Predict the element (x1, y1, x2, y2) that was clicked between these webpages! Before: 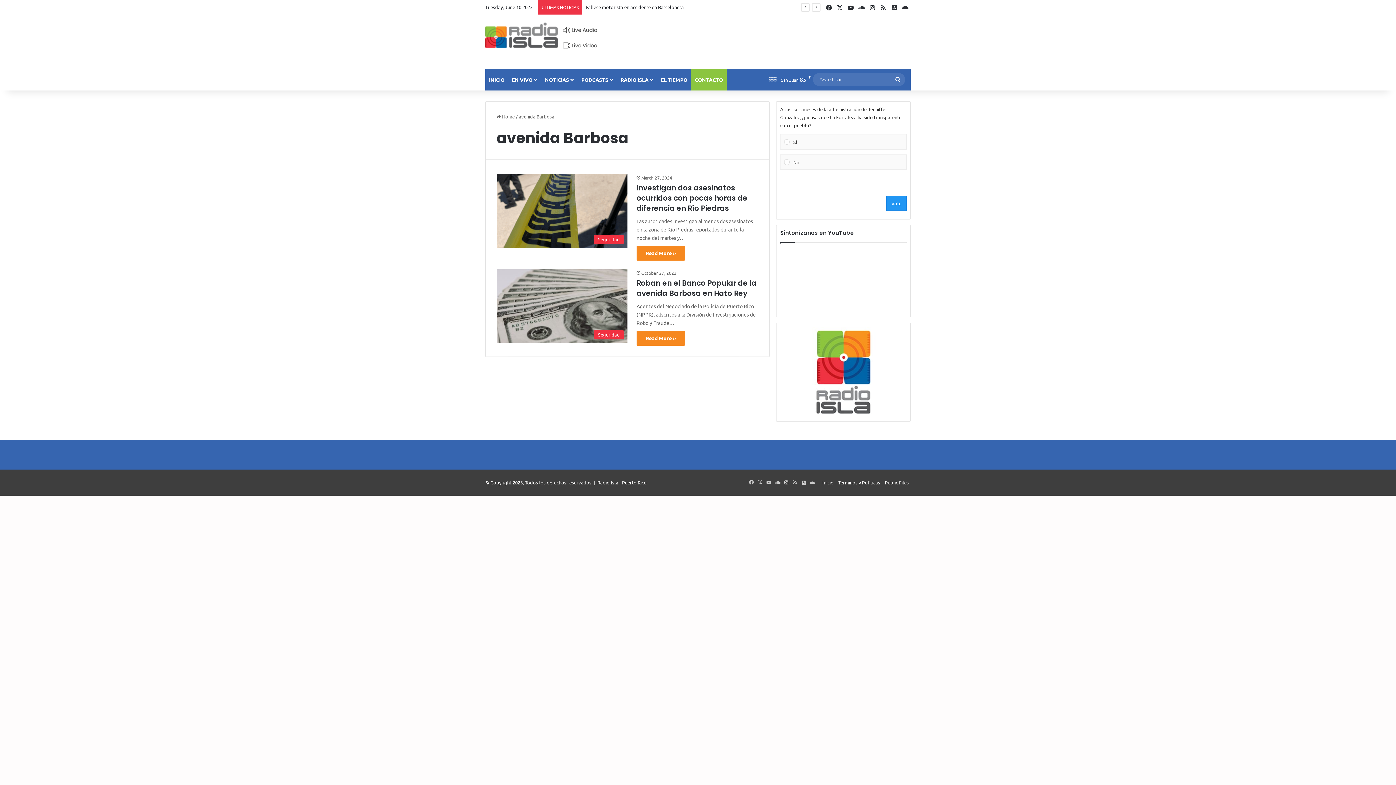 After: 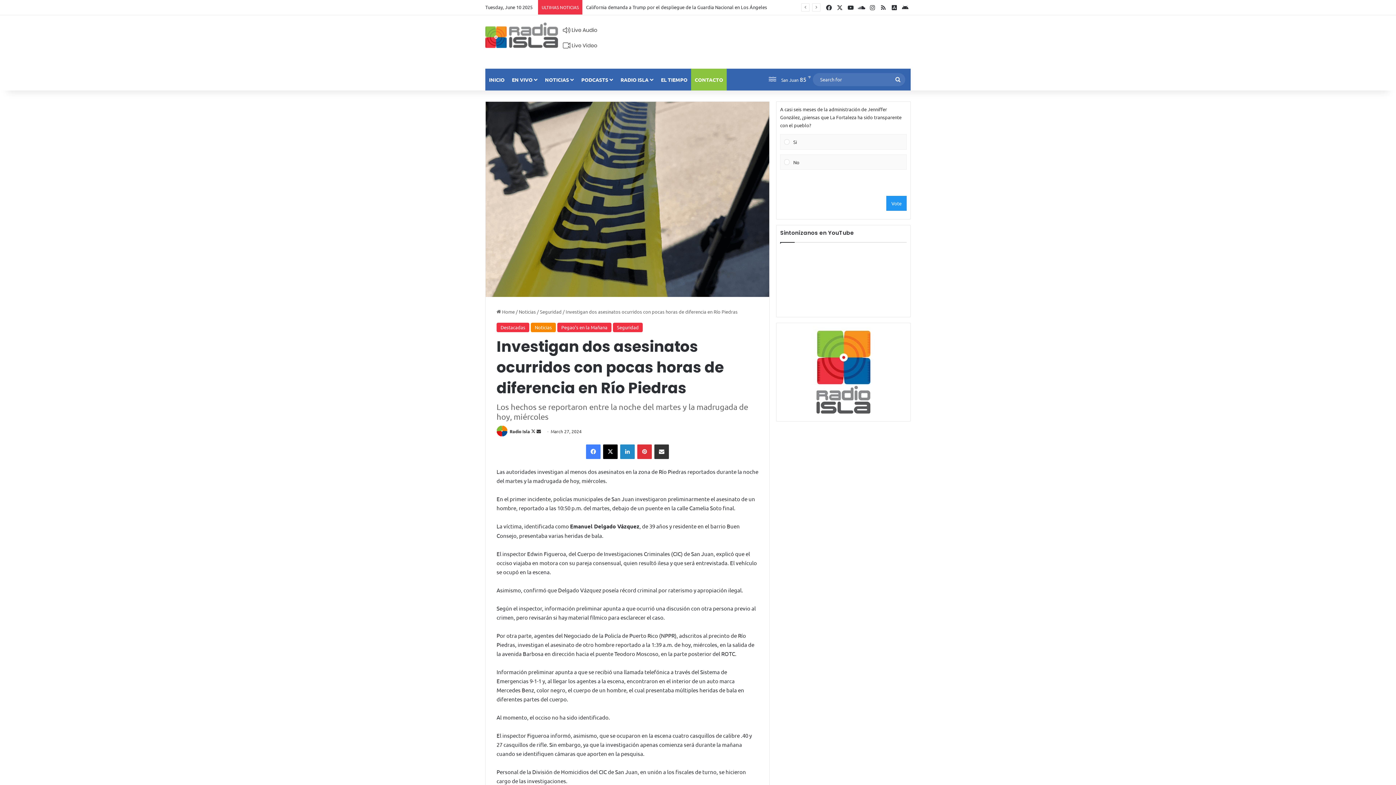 Action: bbox: (636, 245, 685, 260) label: Read More »